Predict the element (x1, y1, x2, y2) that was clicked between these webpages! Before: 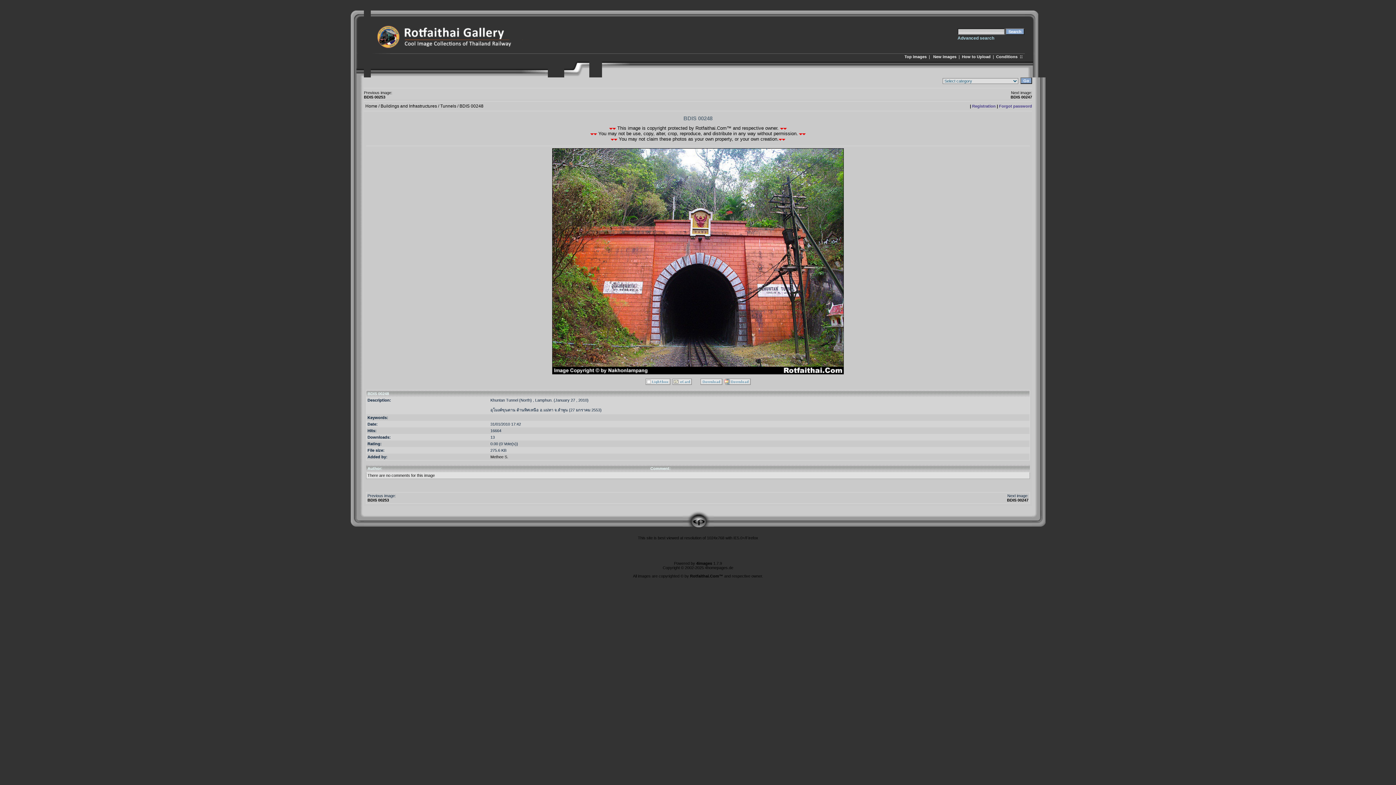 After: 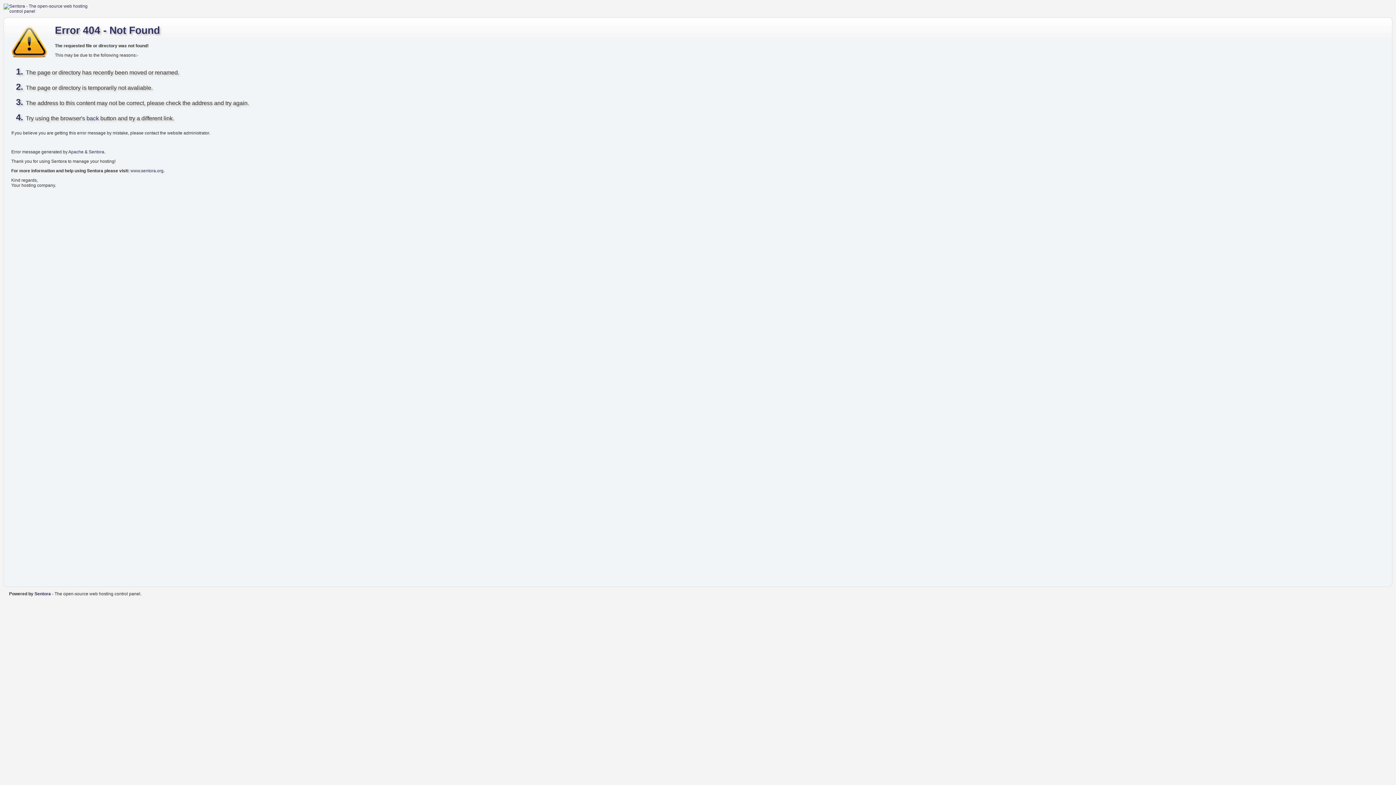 Action: bbox: (972, 104, 996, 108) label: Registration